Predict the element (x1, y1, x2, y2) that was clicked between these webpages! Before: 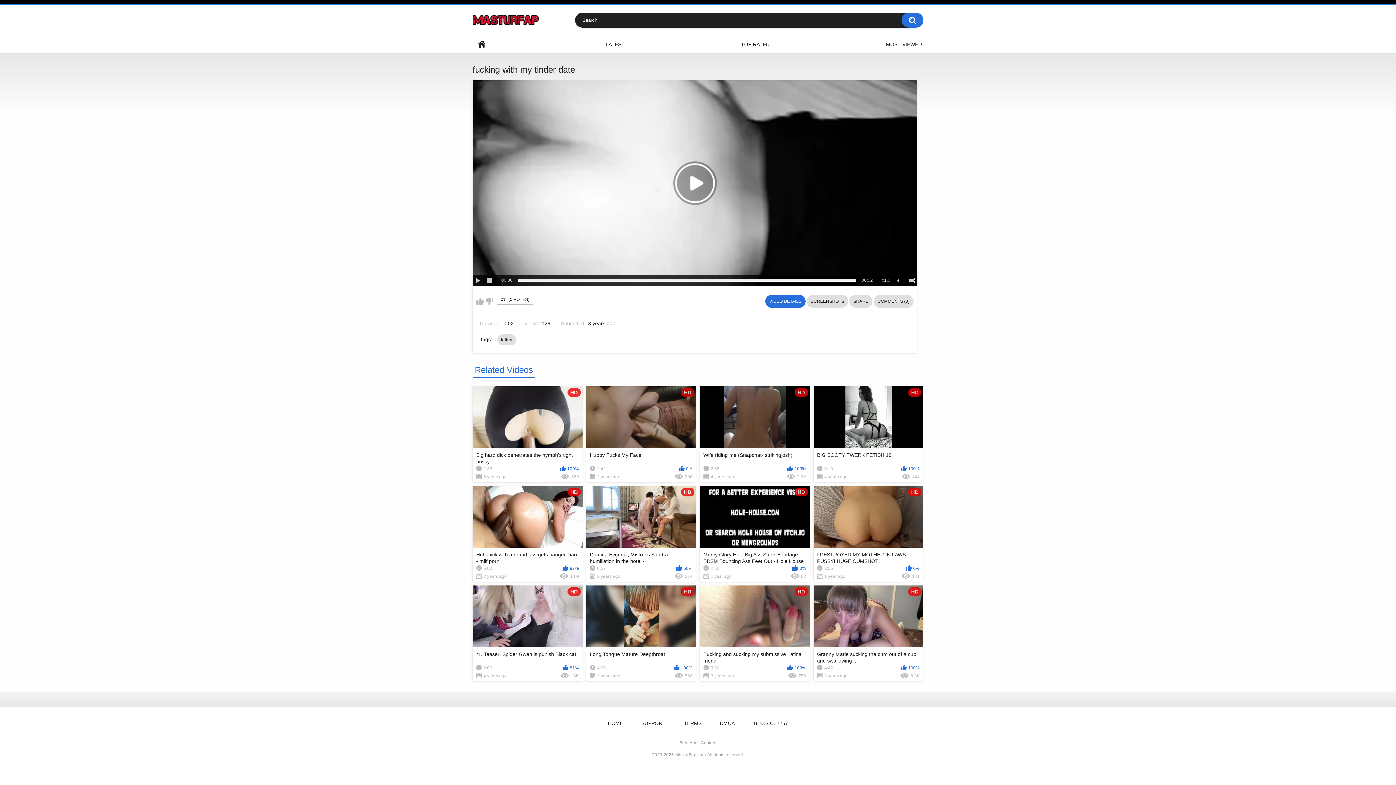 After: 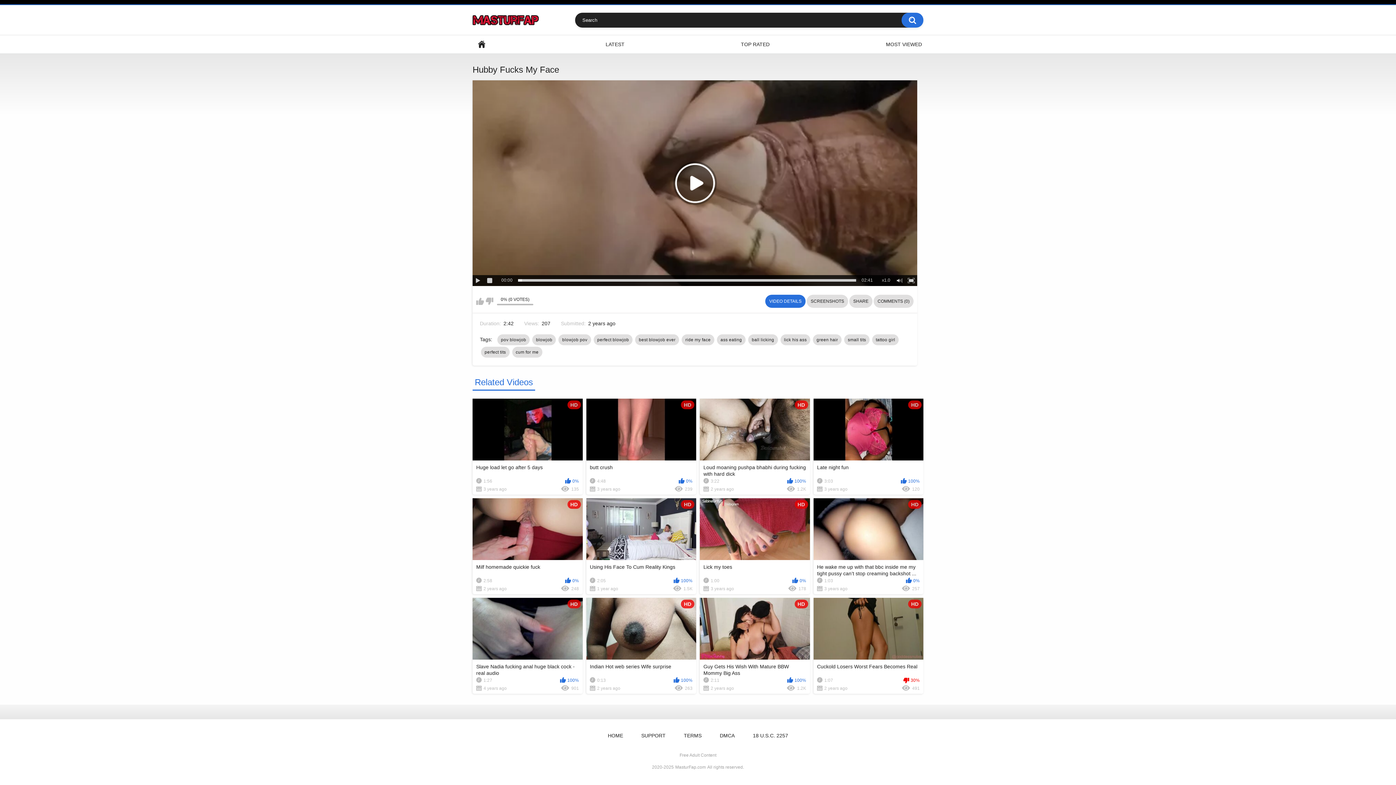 Action: bbox: (586, 386, 696, 482) label: HD
Hubby Fucks My Face
2:42
0%
2 years ago
206